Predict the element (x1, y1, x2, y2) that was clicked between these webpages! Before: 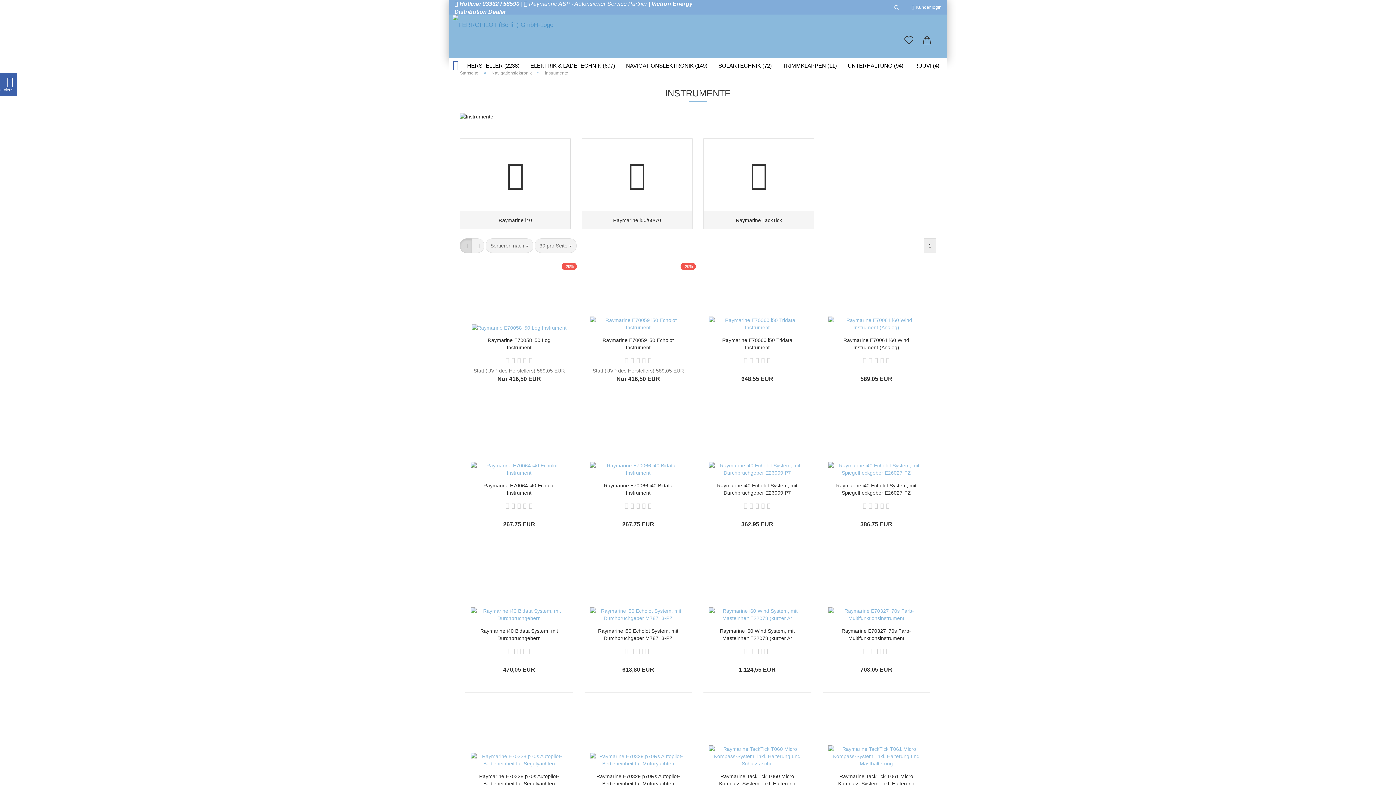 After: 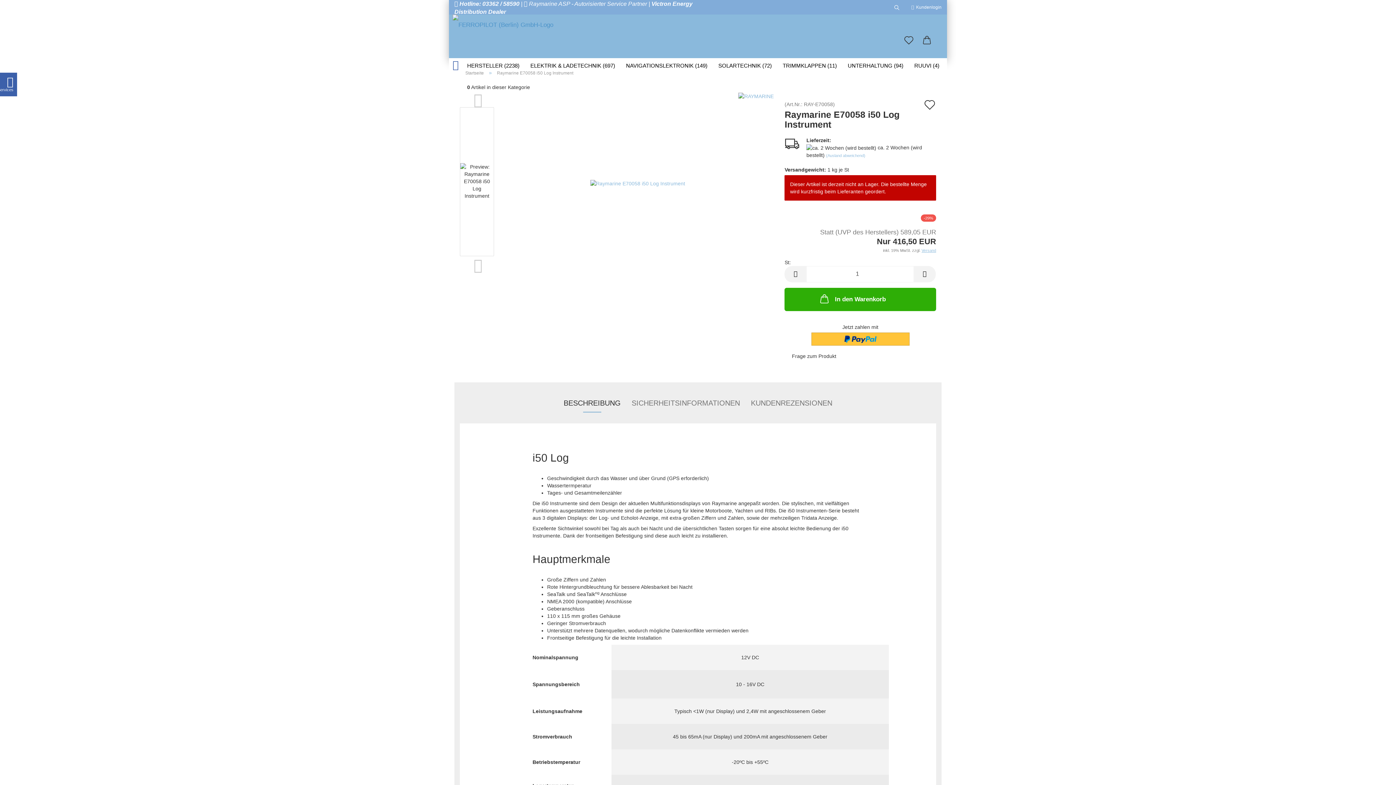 Action: bbox: (471, 324, 566, 330)